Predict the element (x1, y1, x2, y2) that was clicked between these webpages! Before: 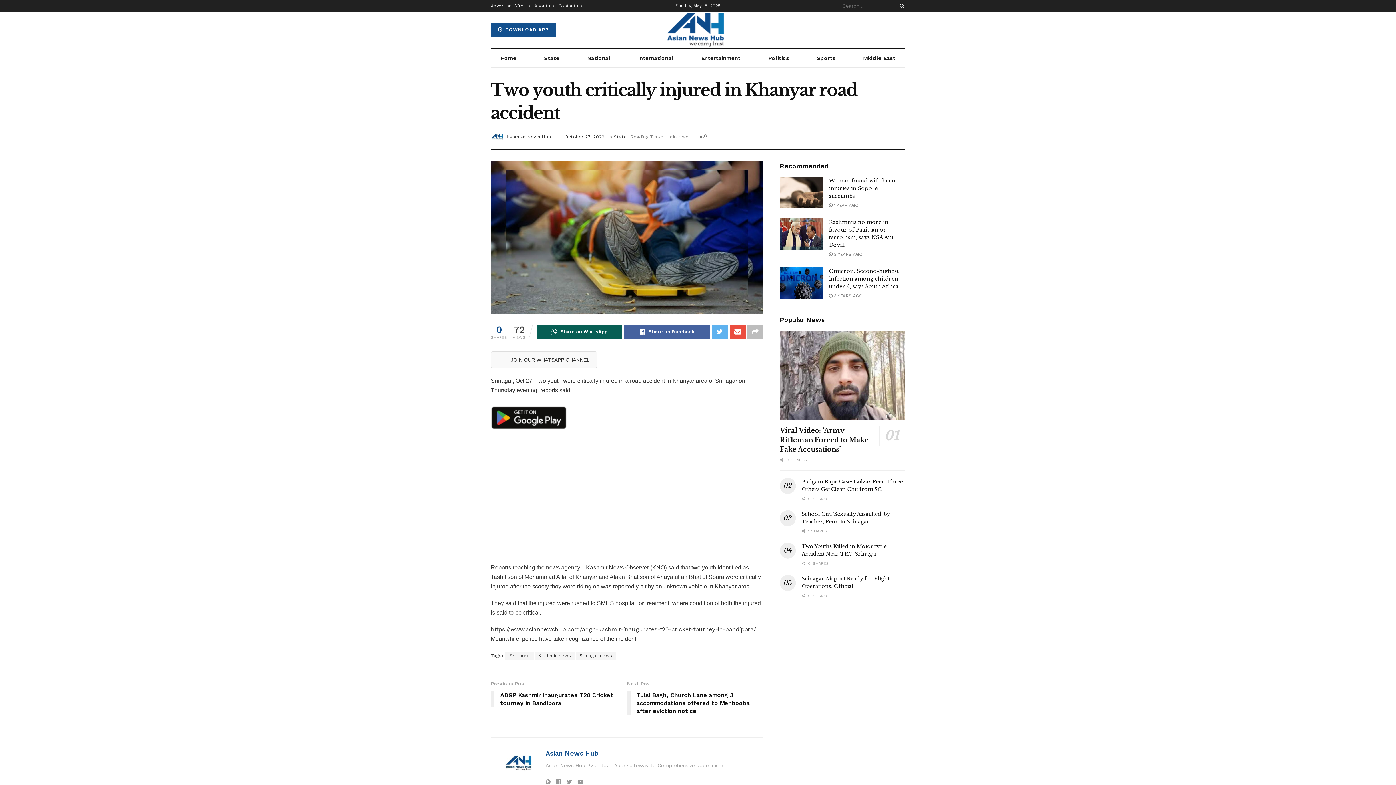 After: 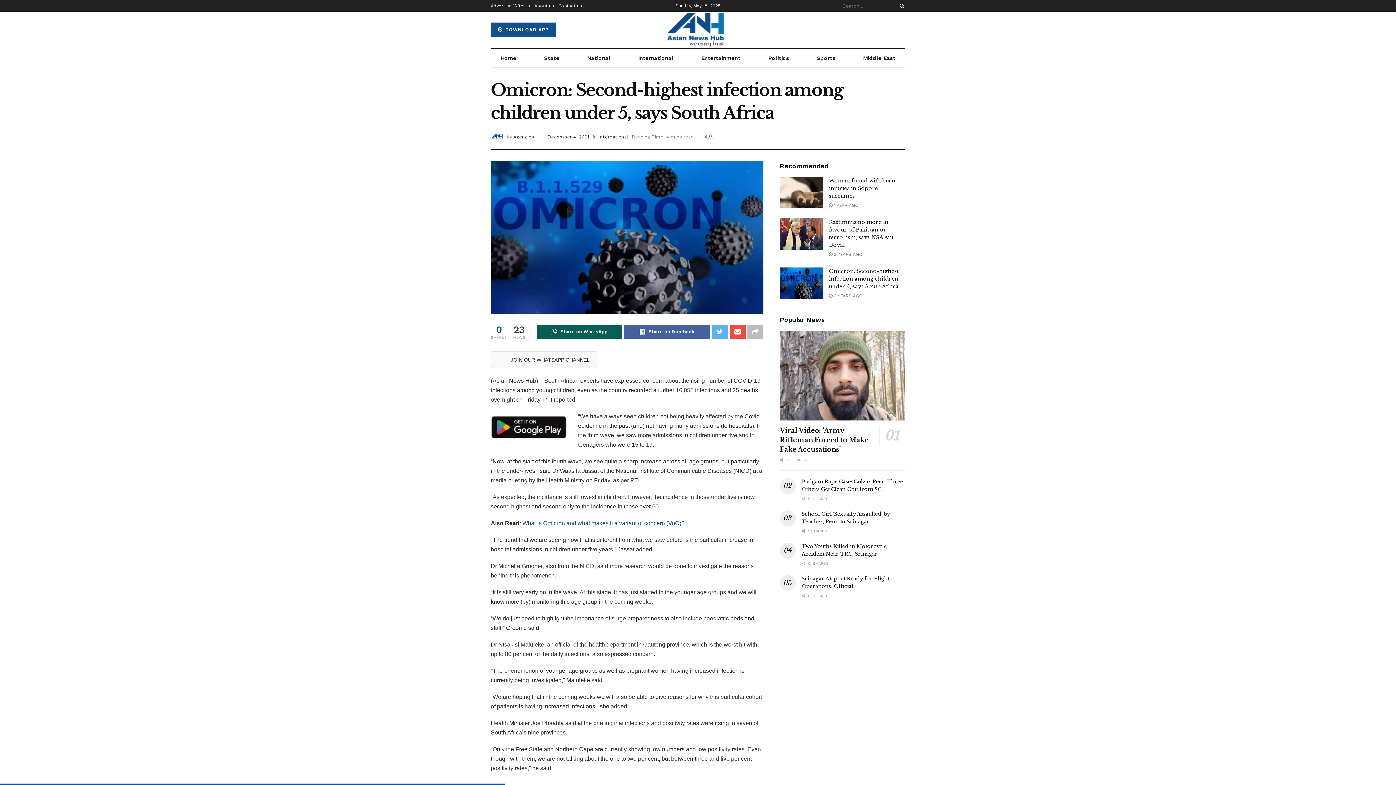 Action: label:  3 YEARS AGO bbox: (829, 293, 862, 298)